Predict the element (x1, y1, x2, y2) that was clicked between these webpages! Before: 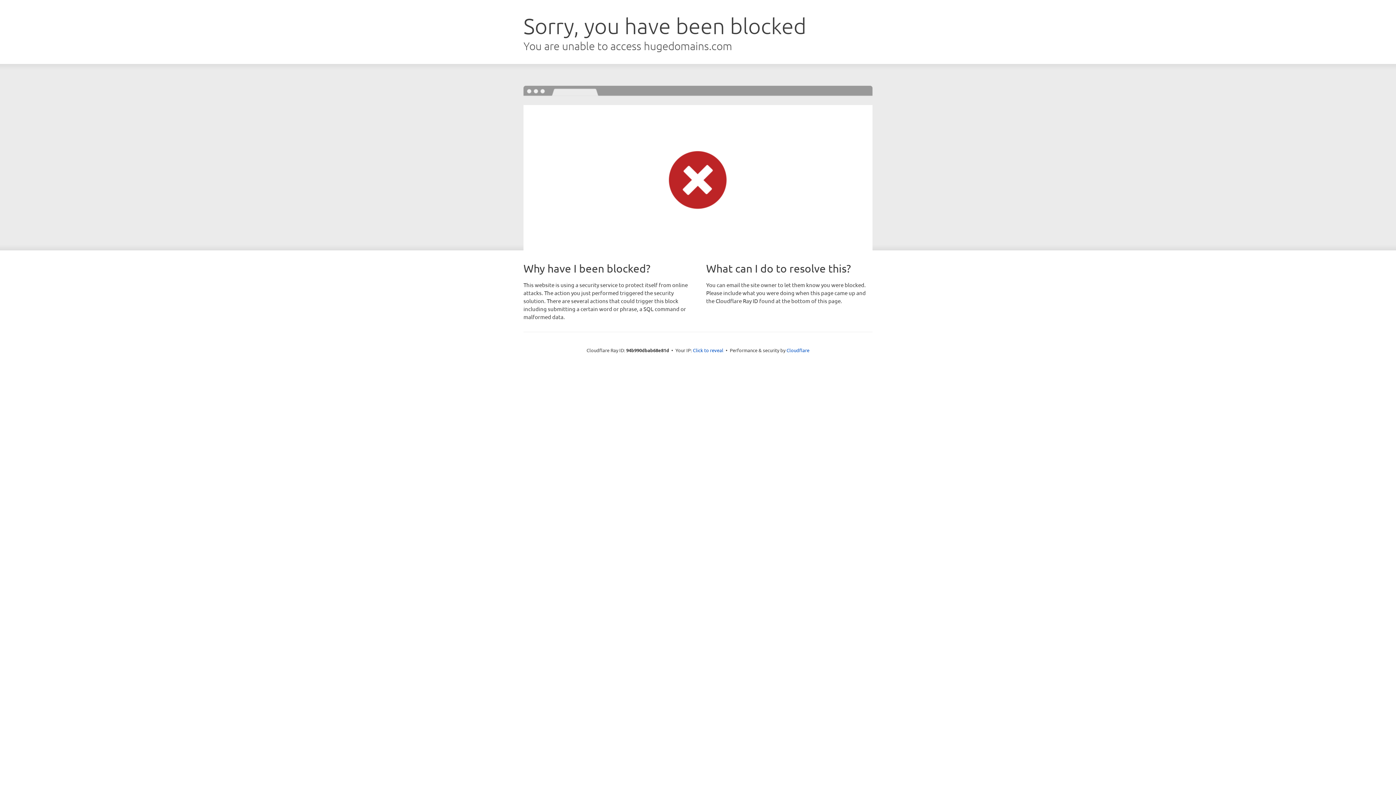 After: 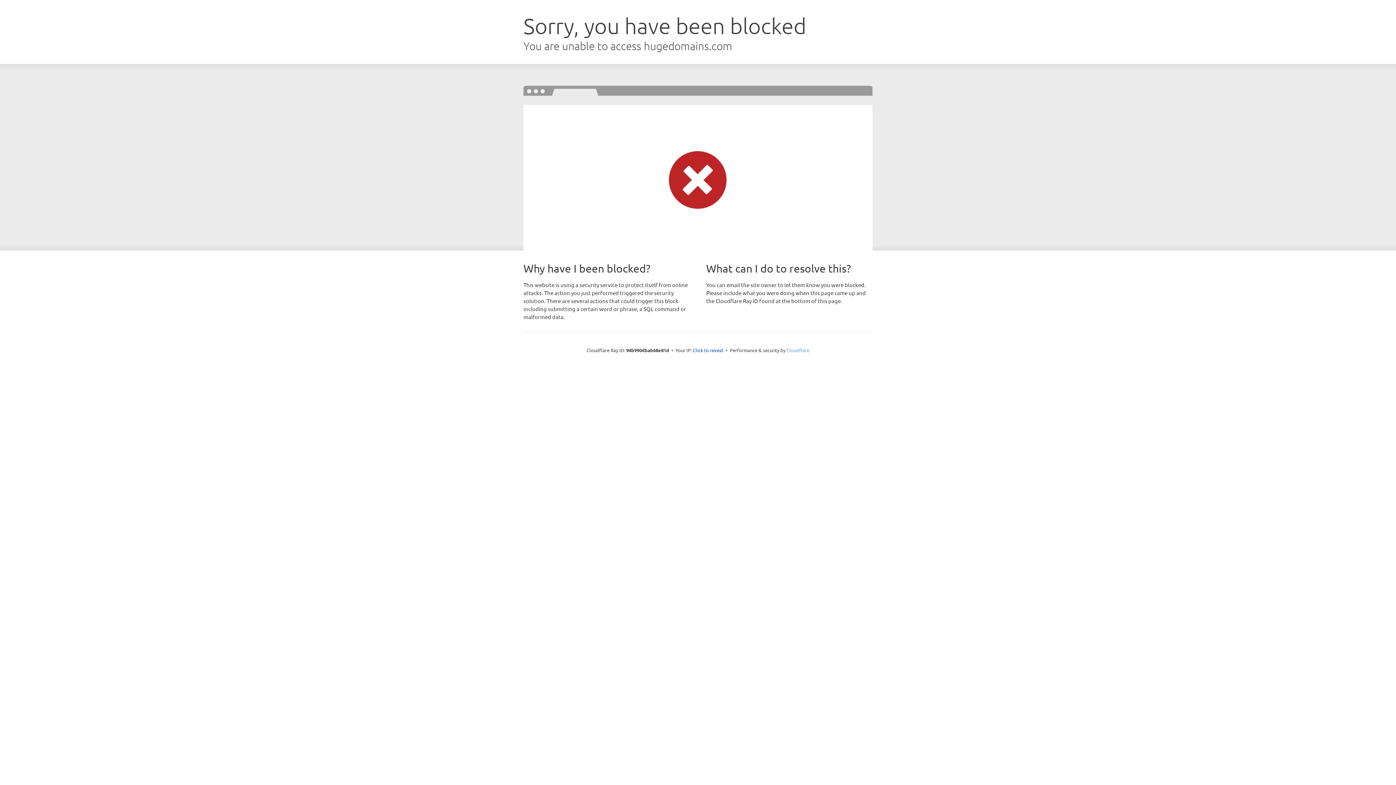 Action: label: Cloudflare bbox: (786, 347, 809, 353)